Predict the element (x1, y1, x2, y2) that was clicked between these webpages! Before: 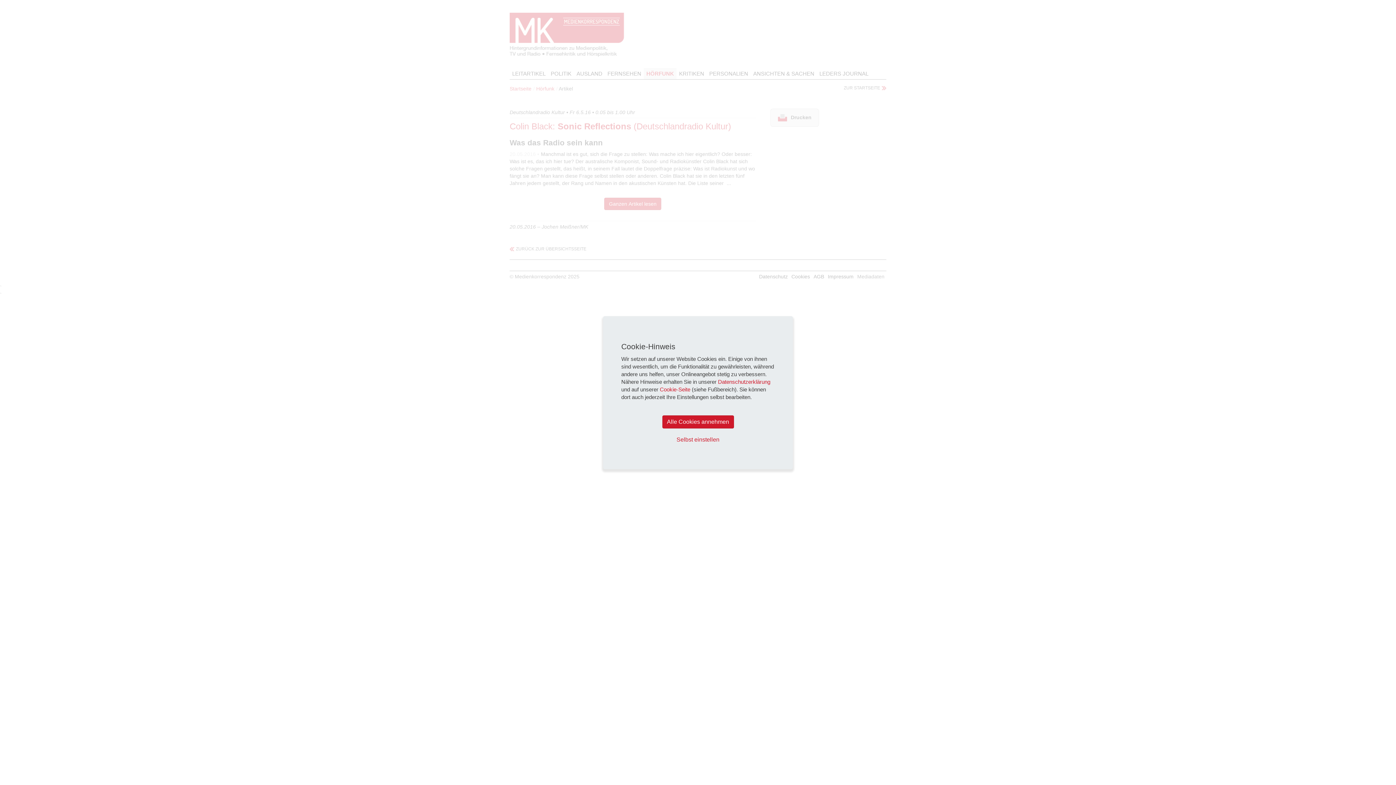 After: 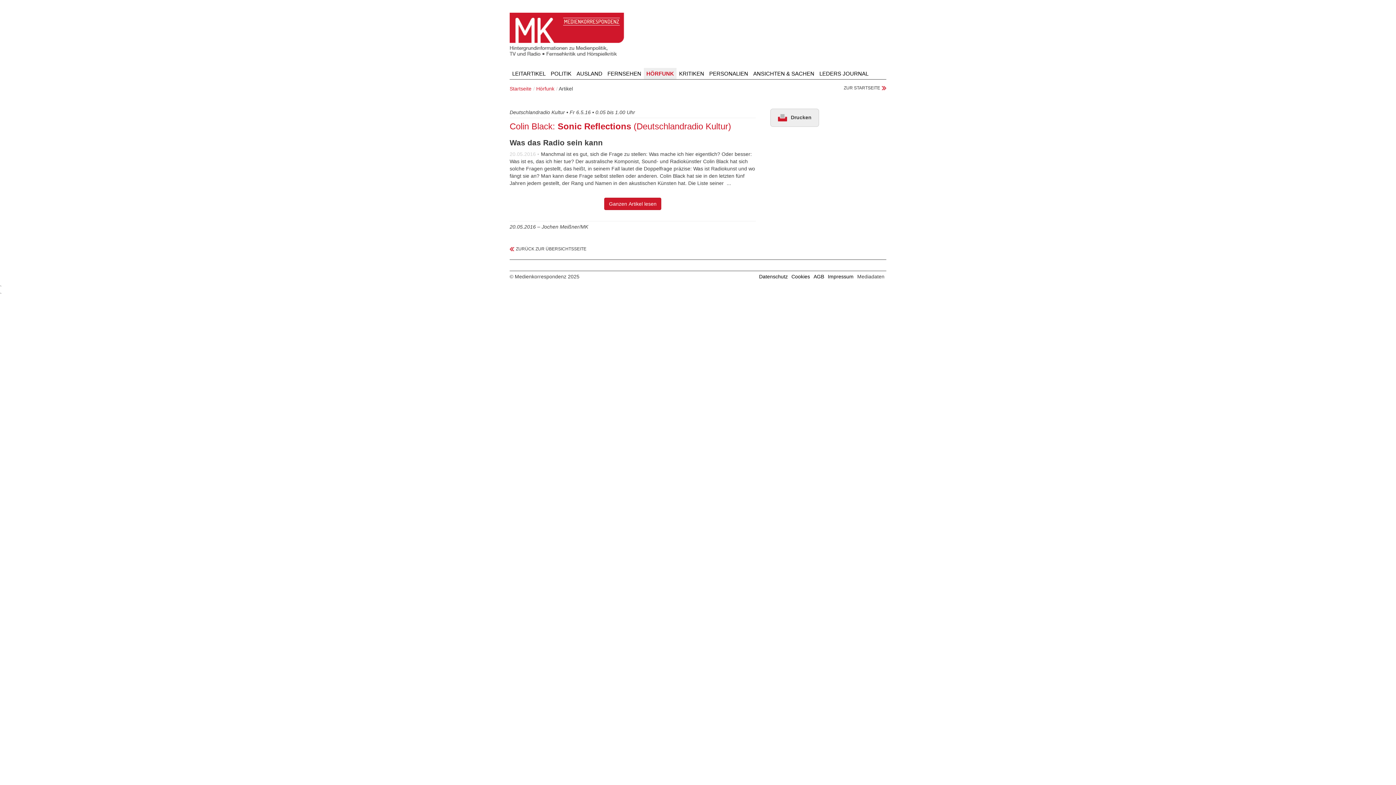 Action: label: Cookie-Seite bbox: (660, 386, 690, 392)